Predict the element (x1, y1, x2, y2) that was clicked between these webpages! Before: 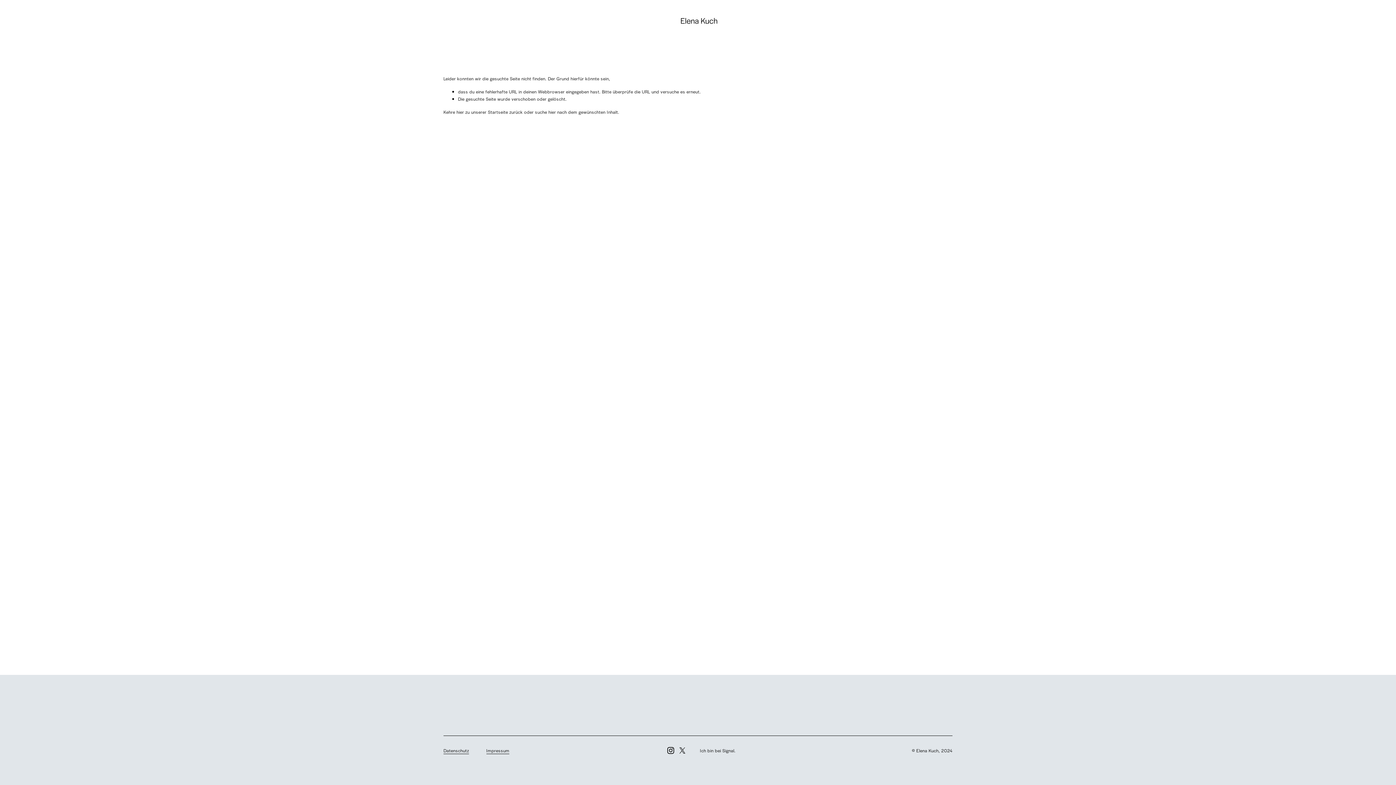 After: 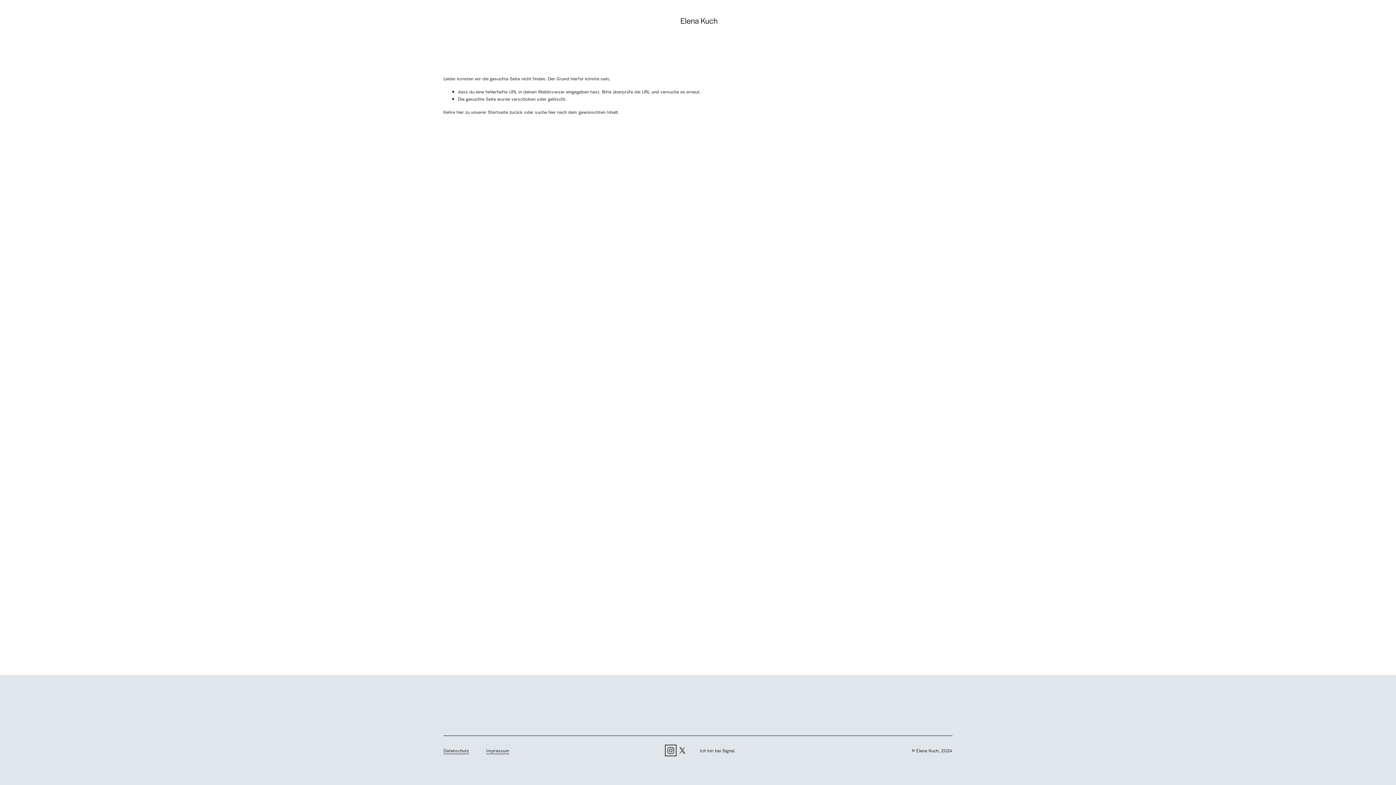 Action: bbox: (667, 747, 674, 754) label: Instagram